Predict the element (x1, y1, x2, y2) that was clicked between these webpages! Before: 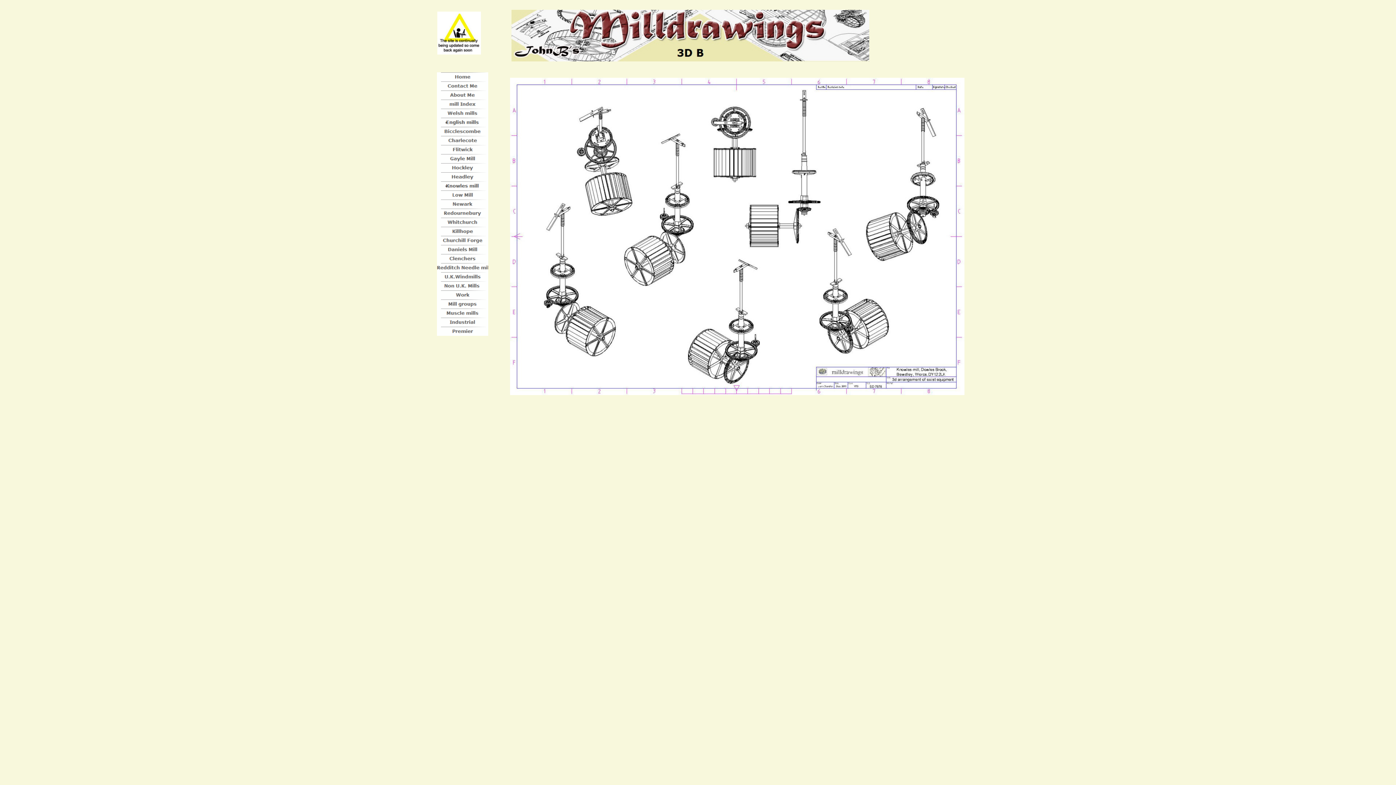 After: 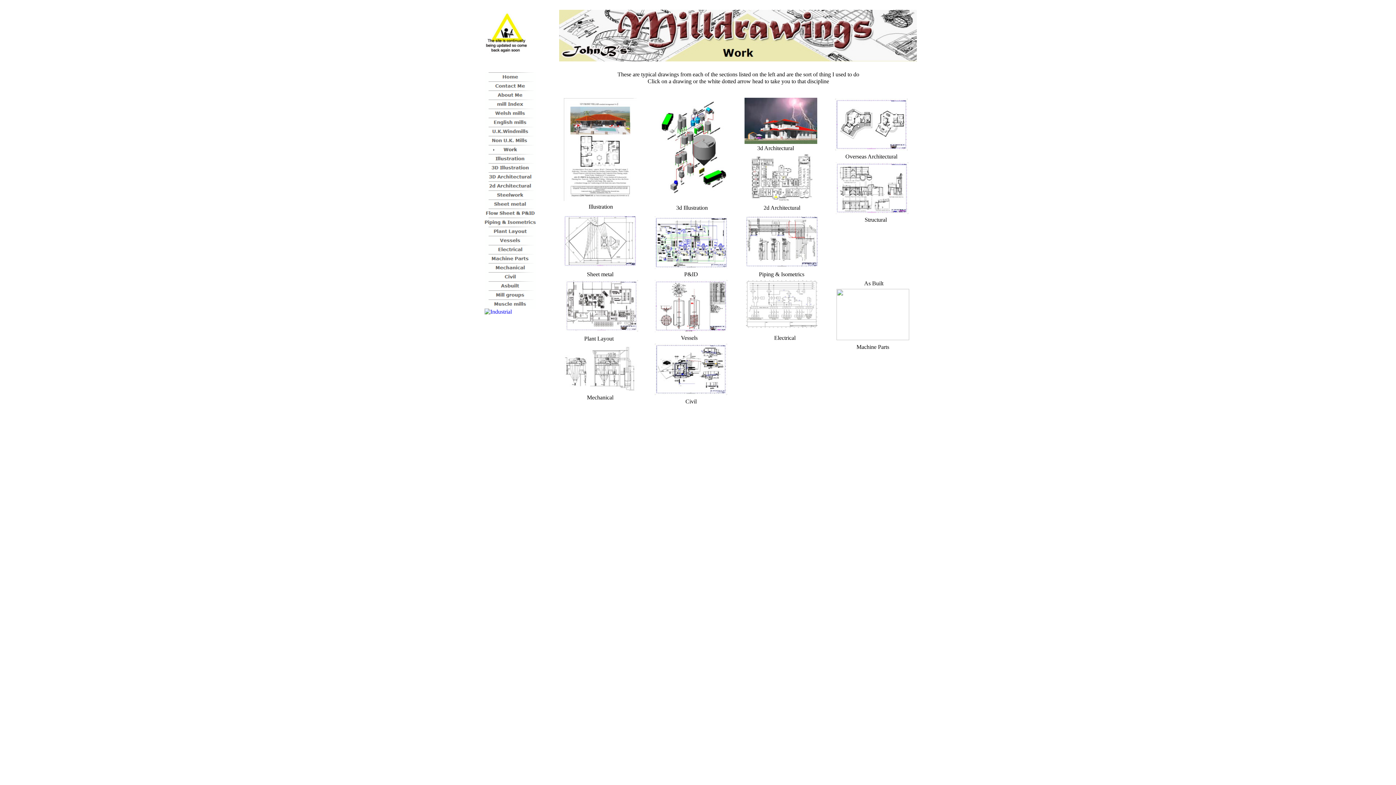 Action: bbox: (437, 294, 488, 300)